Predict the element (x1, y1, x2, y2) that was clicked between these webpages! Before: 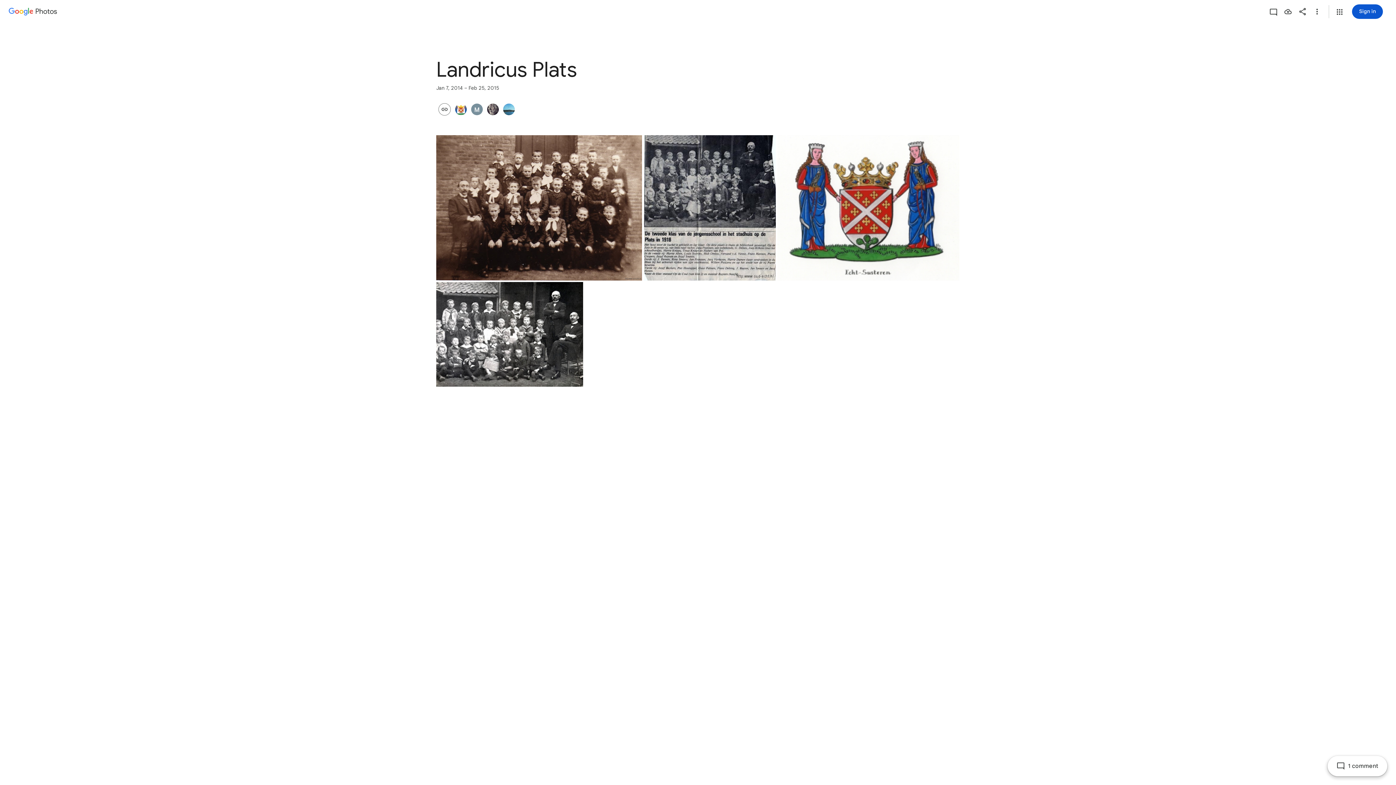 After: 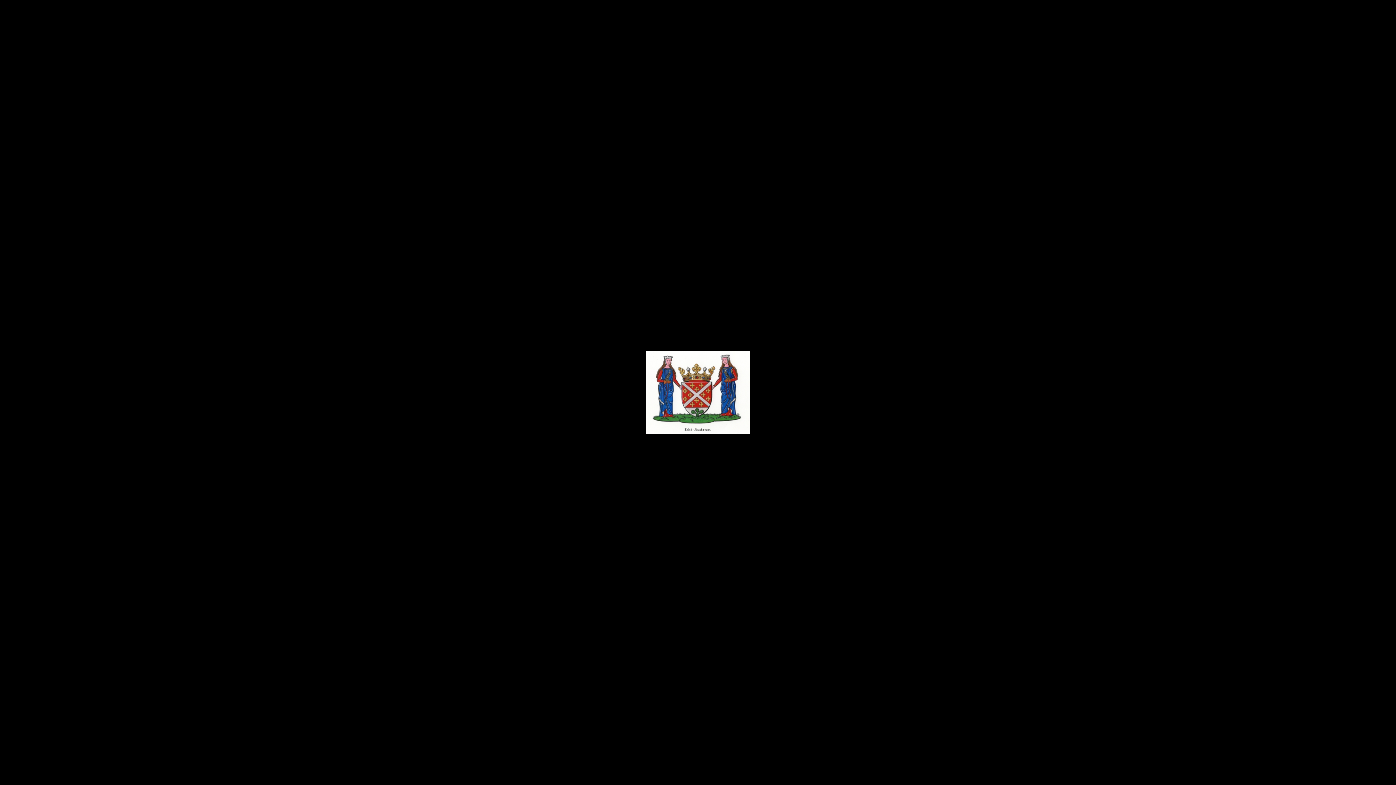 Action: bbox: (777, 135, 959, 280) label: Photo - Landscape - Jul 1, 2014, 12:17:31 PM